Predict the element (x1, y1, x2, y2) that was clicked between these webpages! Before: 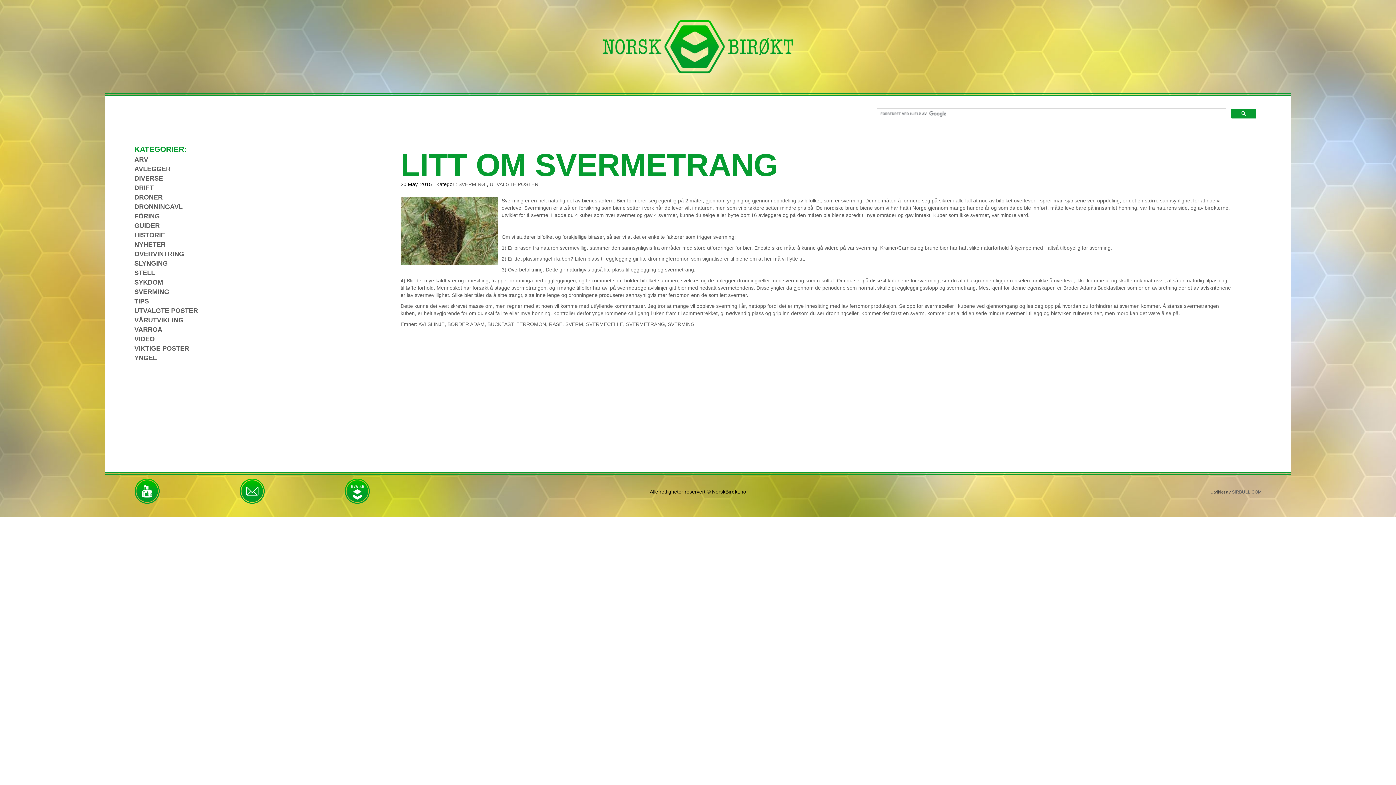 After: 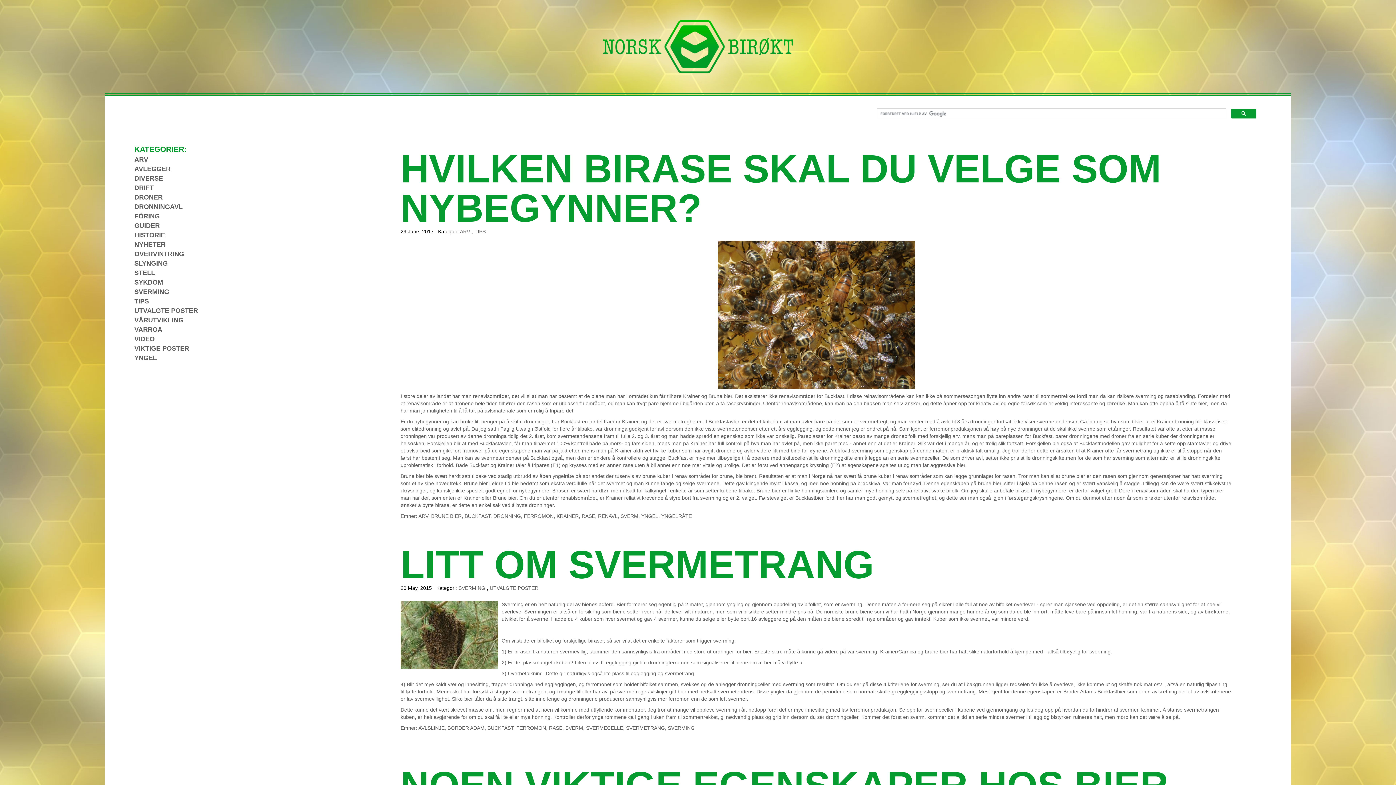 Action: bbox: (549, 321, 562, 327) label: RASE